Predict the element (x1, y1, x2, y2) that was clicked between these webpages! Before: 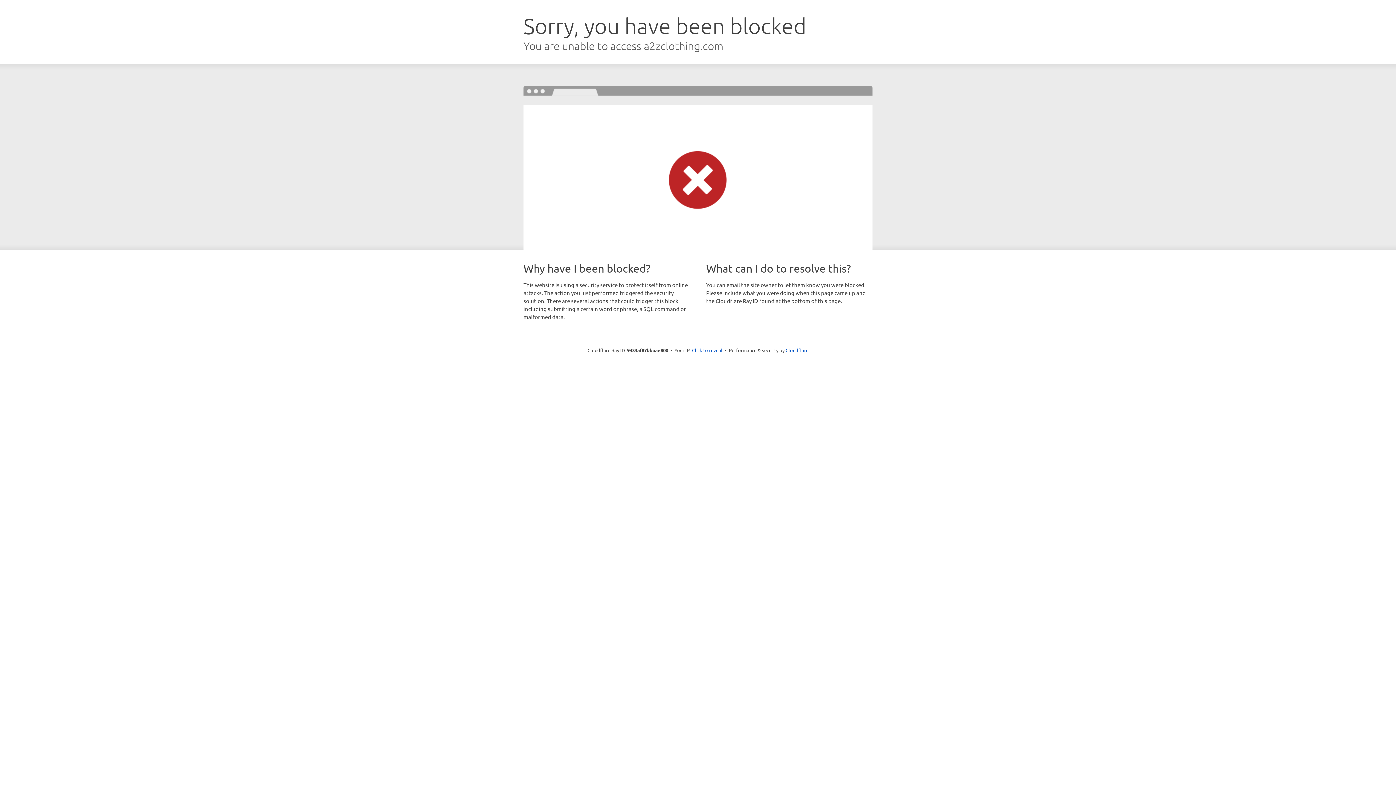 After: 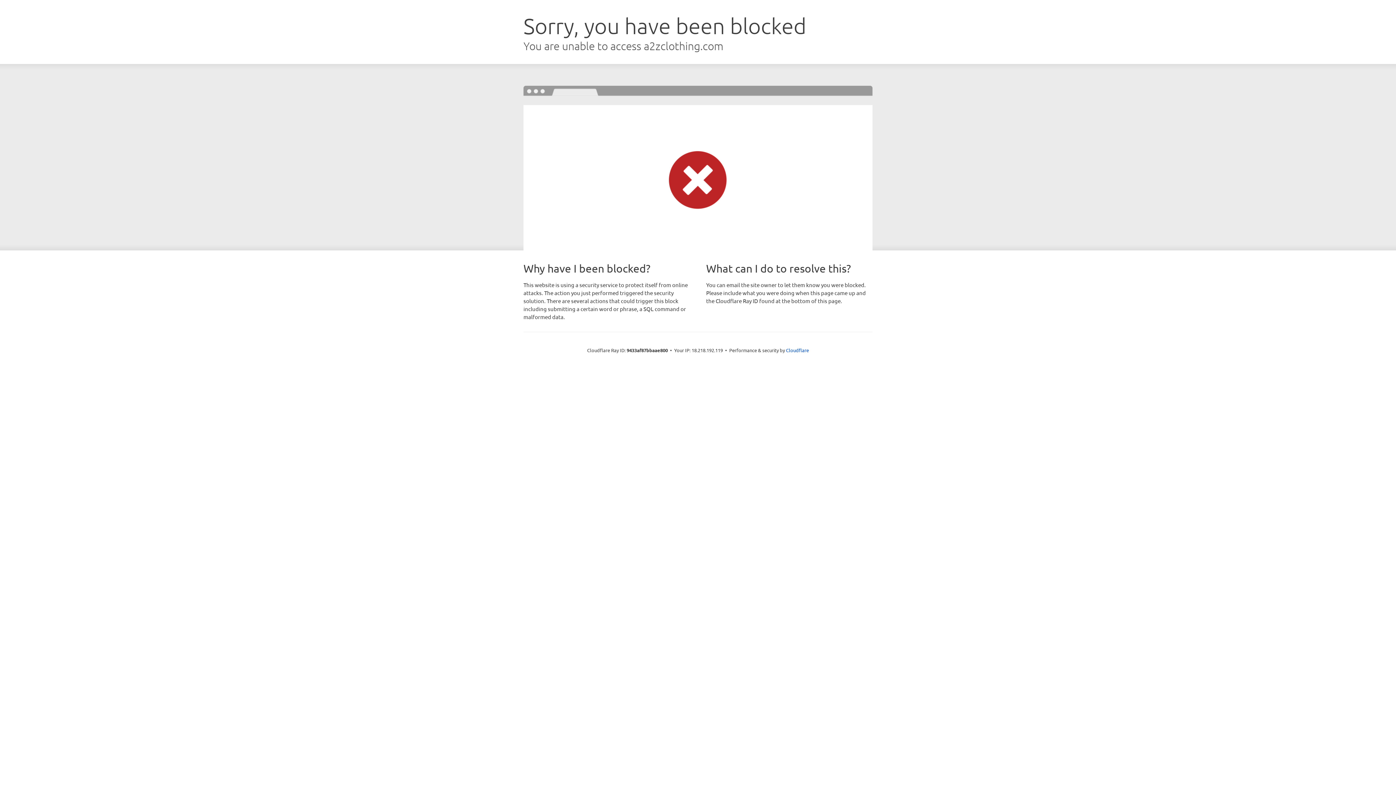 Action: label: Click to reveal bbox: (692, 346, 722, 353)